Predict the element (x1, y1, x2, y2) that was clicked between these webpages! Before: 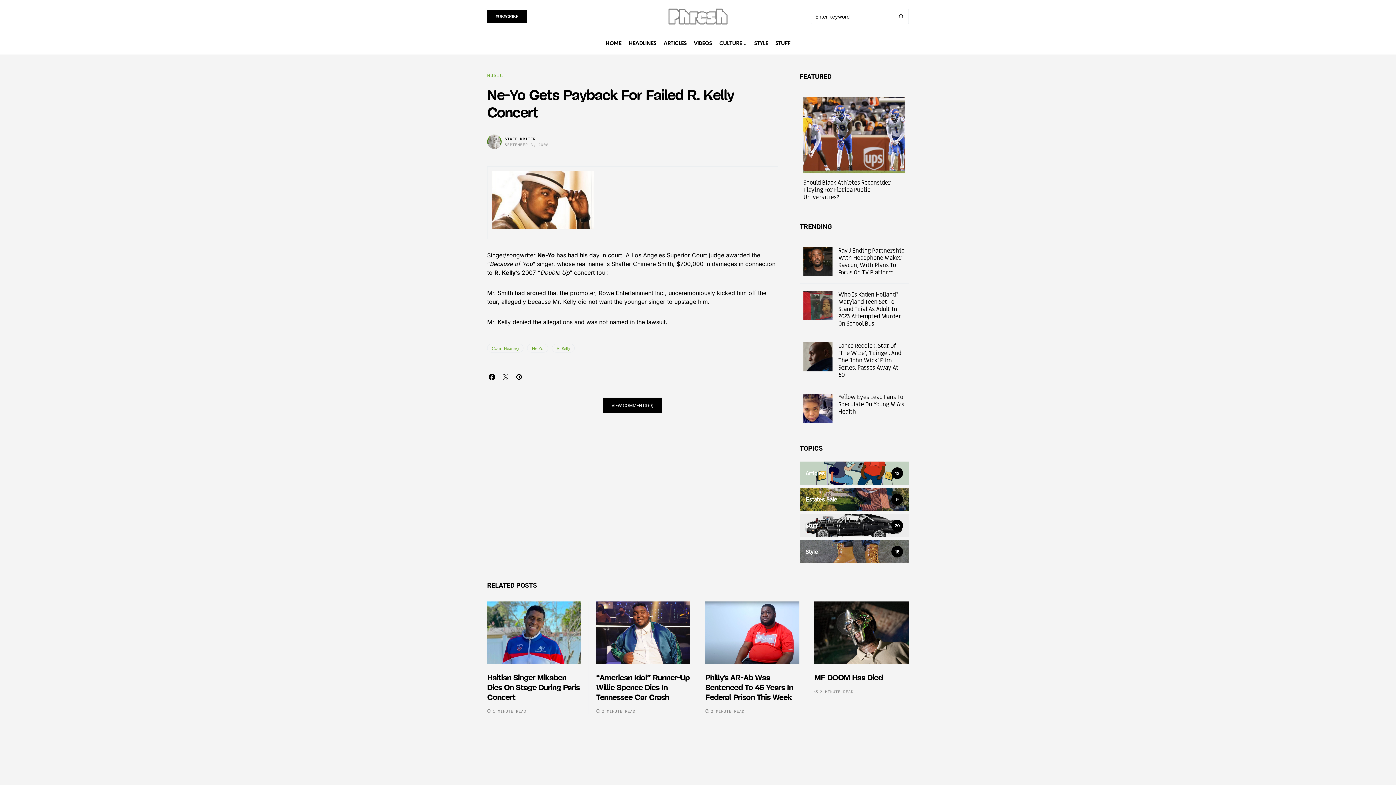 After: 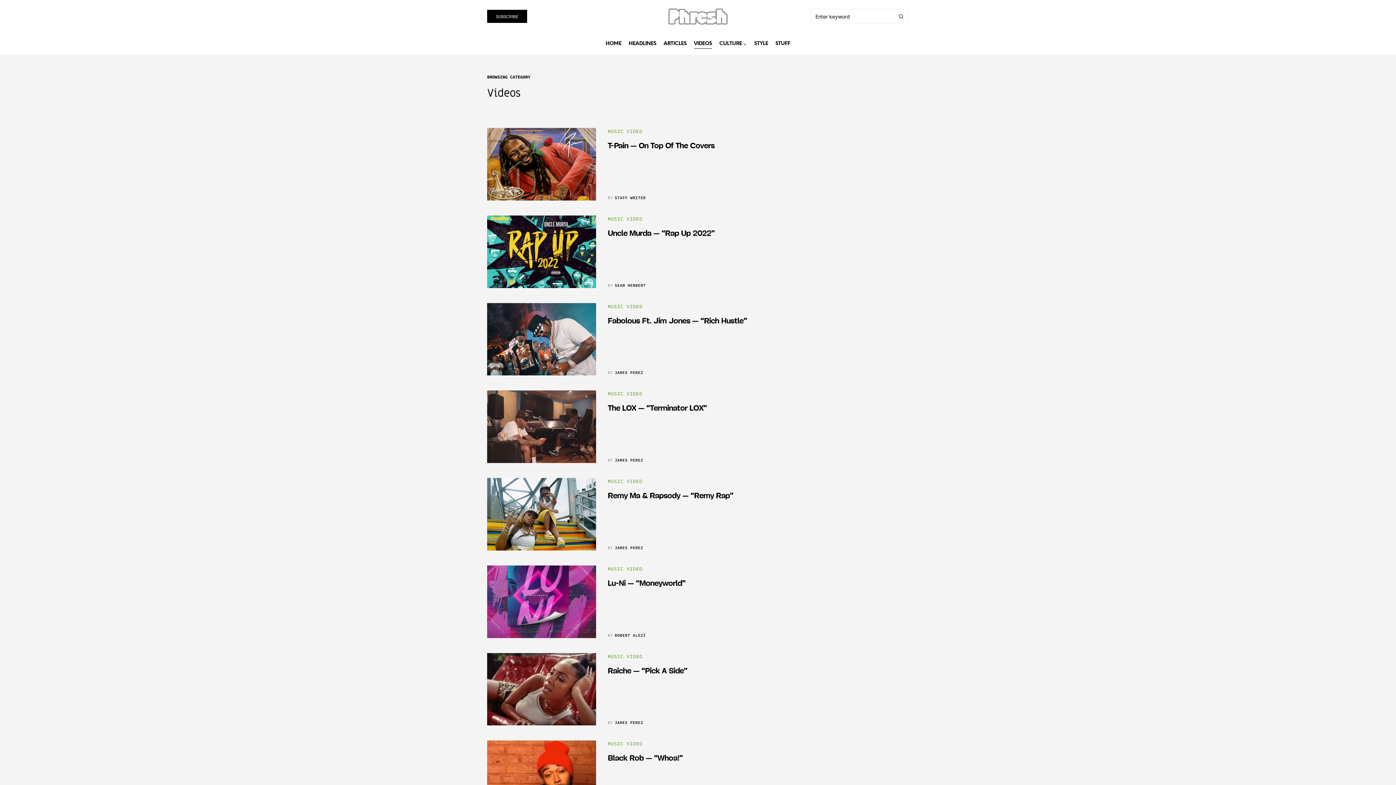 Action: bbox: (694, 32, 712, 54) label: VIDEOS